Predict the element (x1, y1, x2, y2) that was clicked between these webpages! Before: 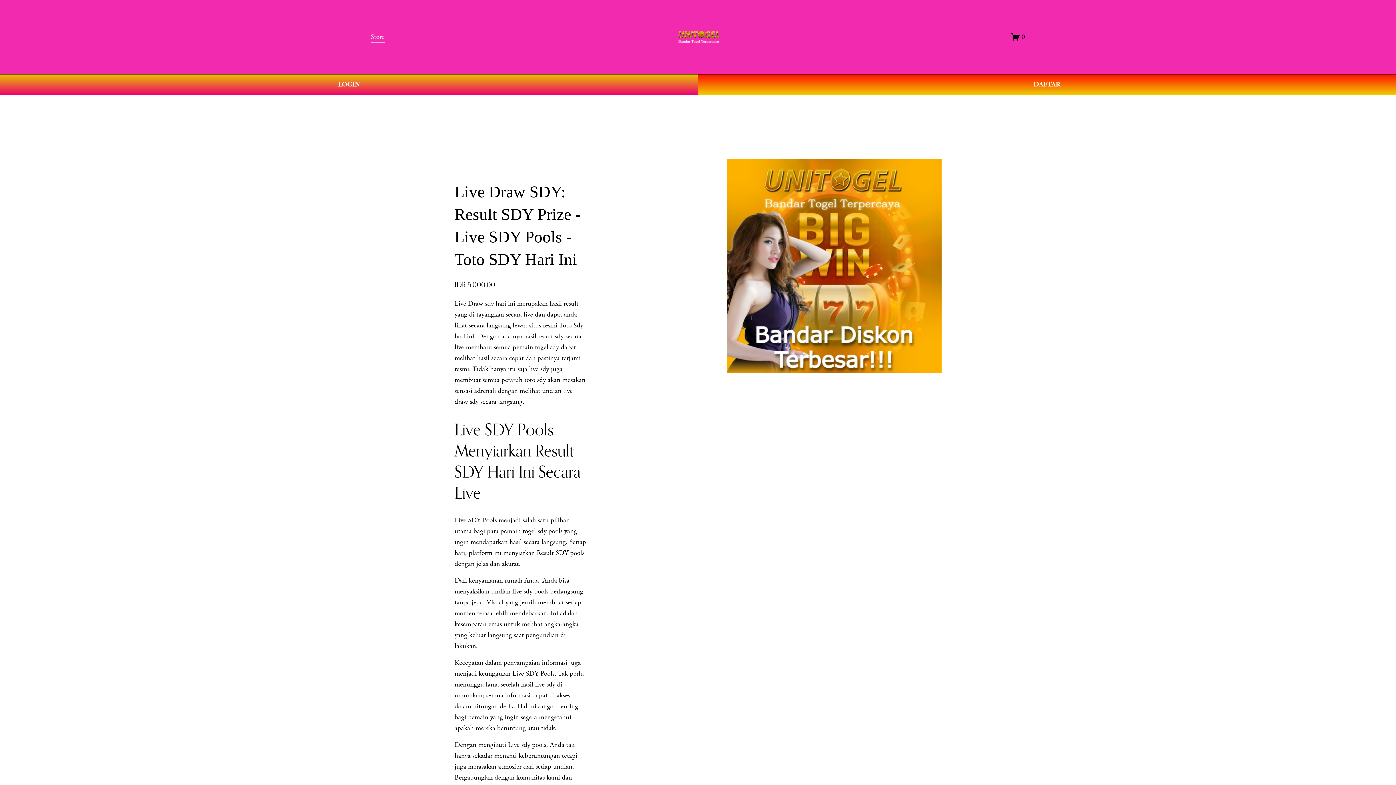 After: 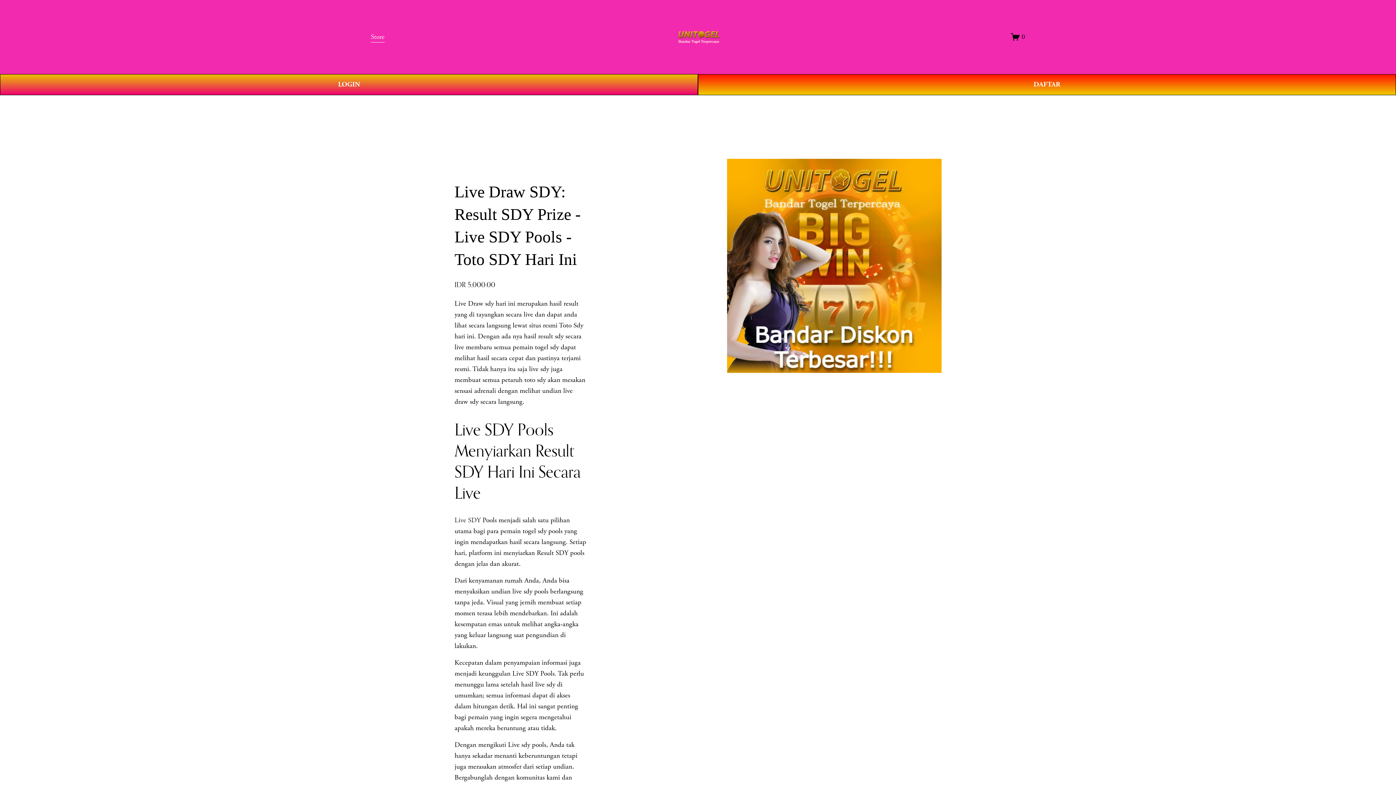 Action: label: 0 bbox: (1011, 32, 1025, 41)